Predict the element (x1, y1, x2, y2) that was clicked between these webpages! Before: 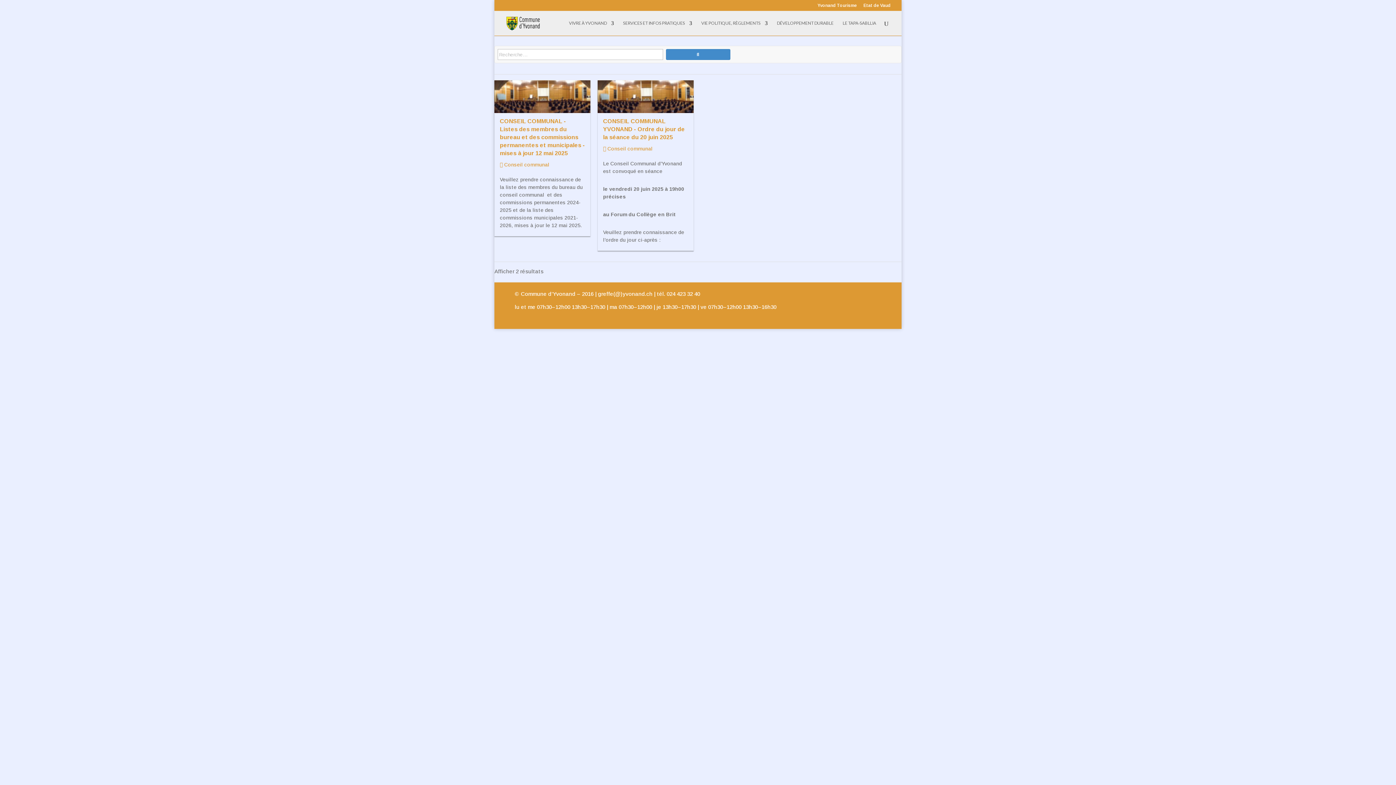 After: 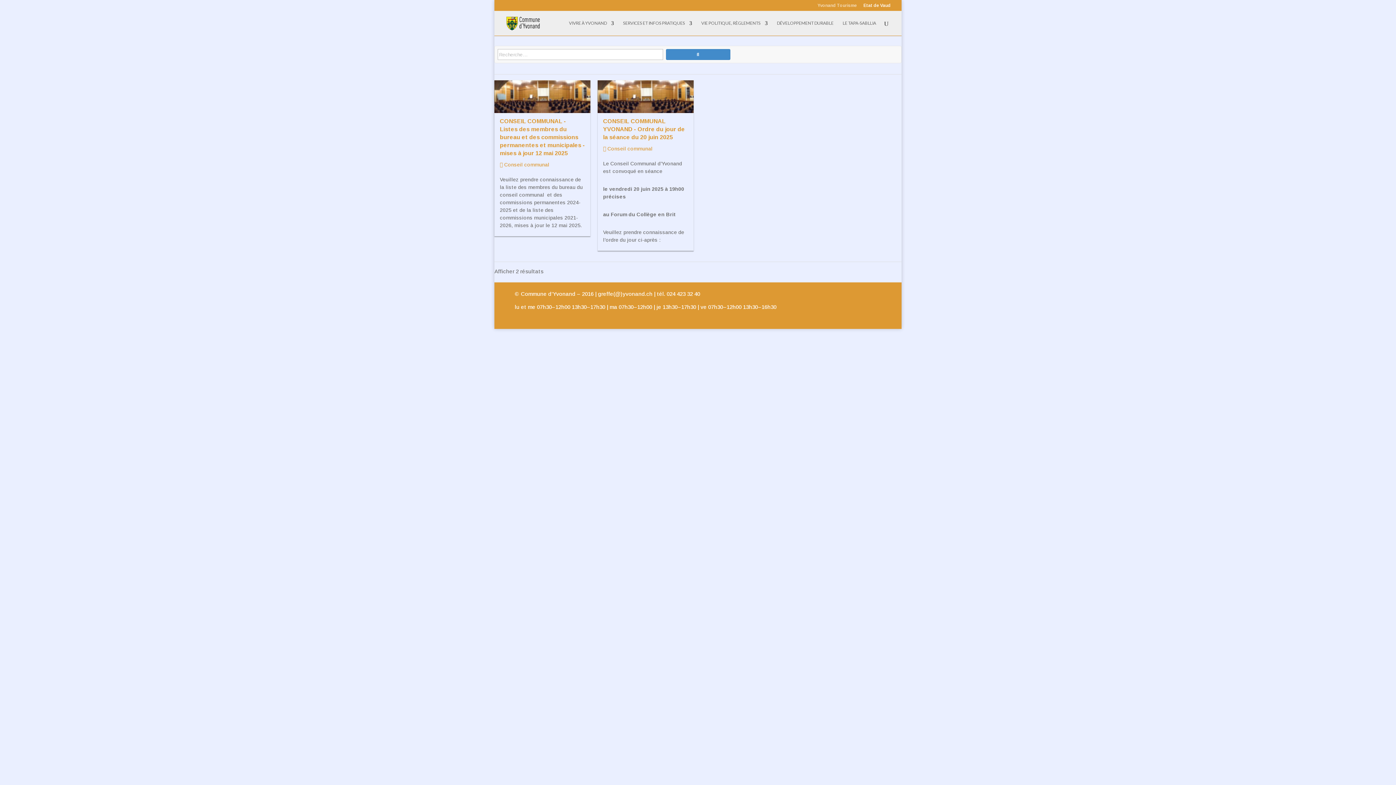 Action: bbox: (817, 3, 857, 10) label: Yvonand Tourisme